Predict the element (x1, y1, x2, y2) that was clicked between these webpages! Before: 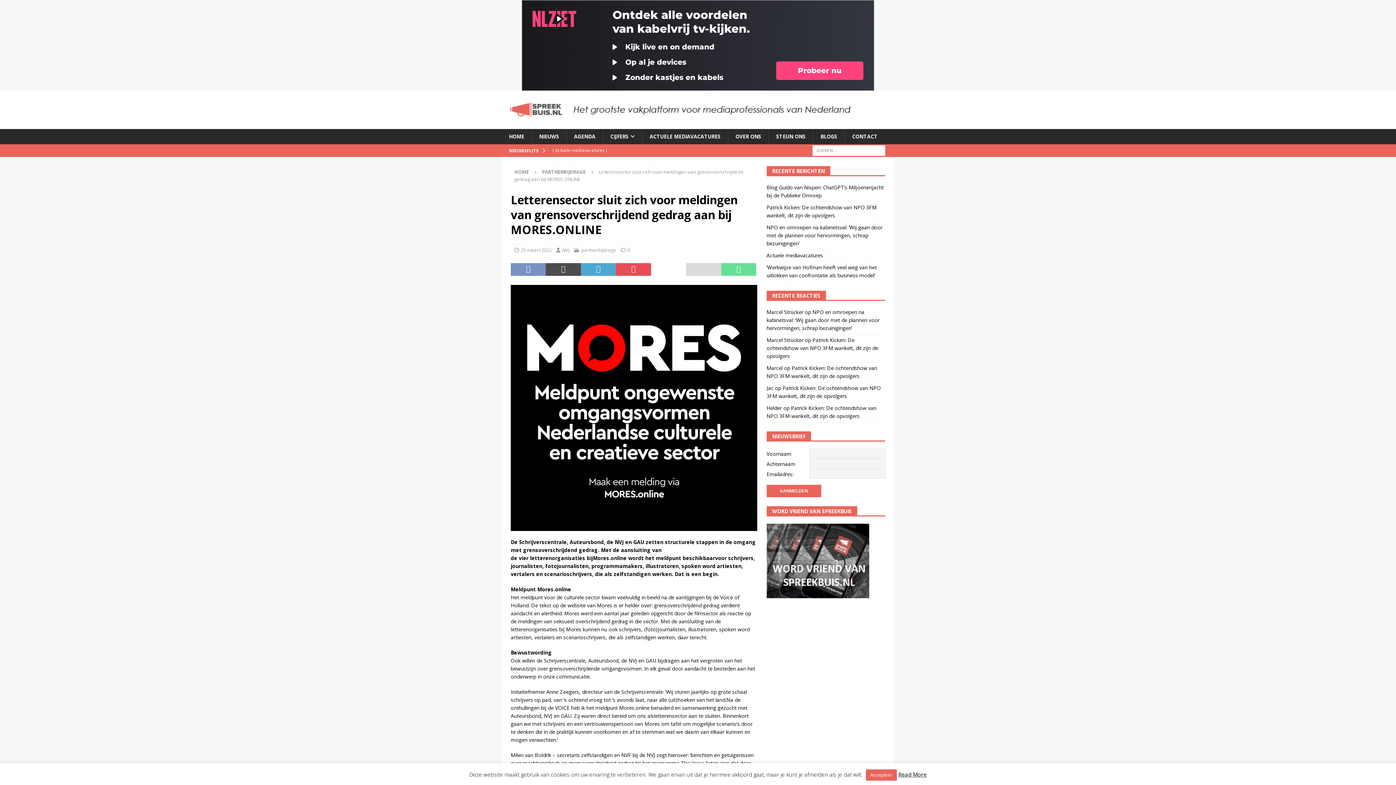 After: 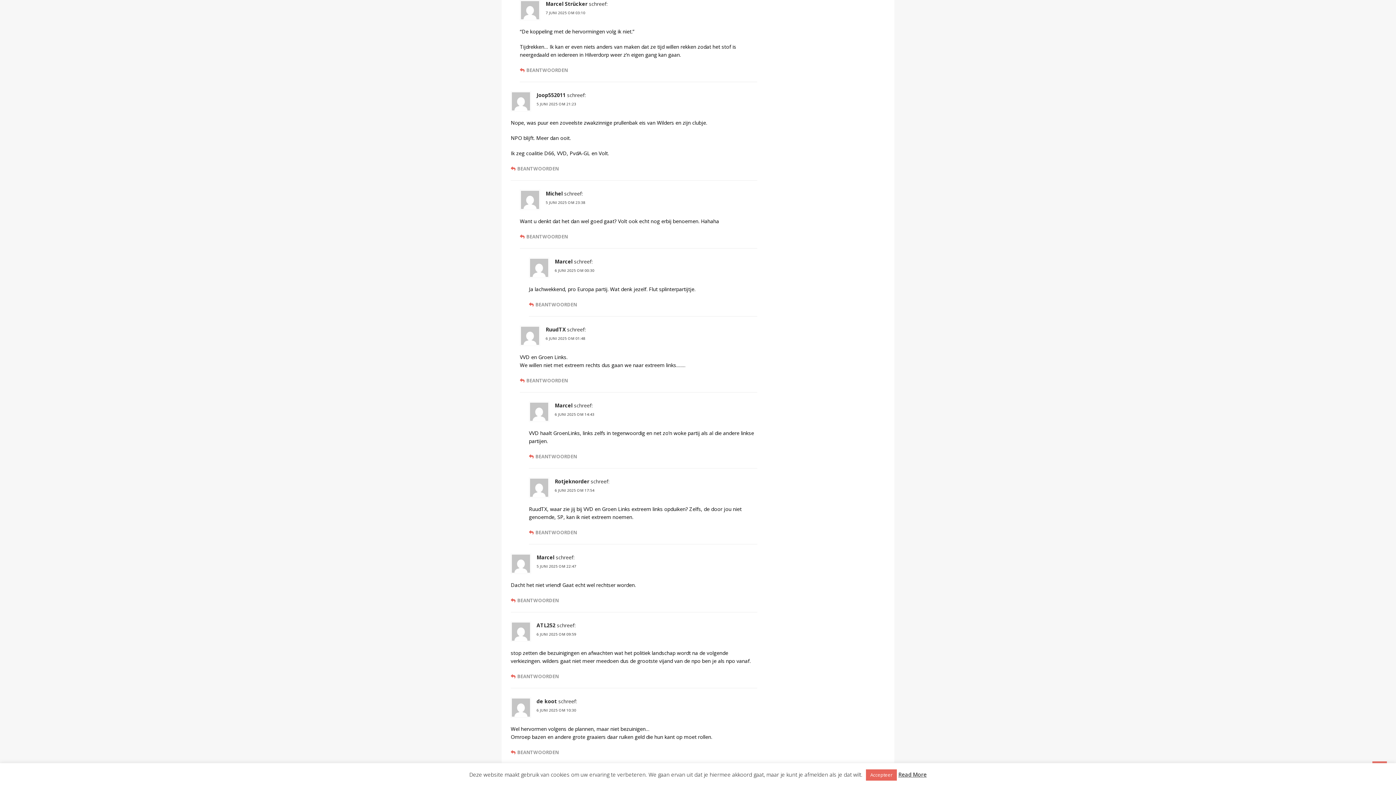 Action: bbox: (766, 308, 879, 331) label: NPO en omroepen na kabinetsval: ‘Wij gaan door met de plannen voor hervormingen, schrap bezuinigingen’